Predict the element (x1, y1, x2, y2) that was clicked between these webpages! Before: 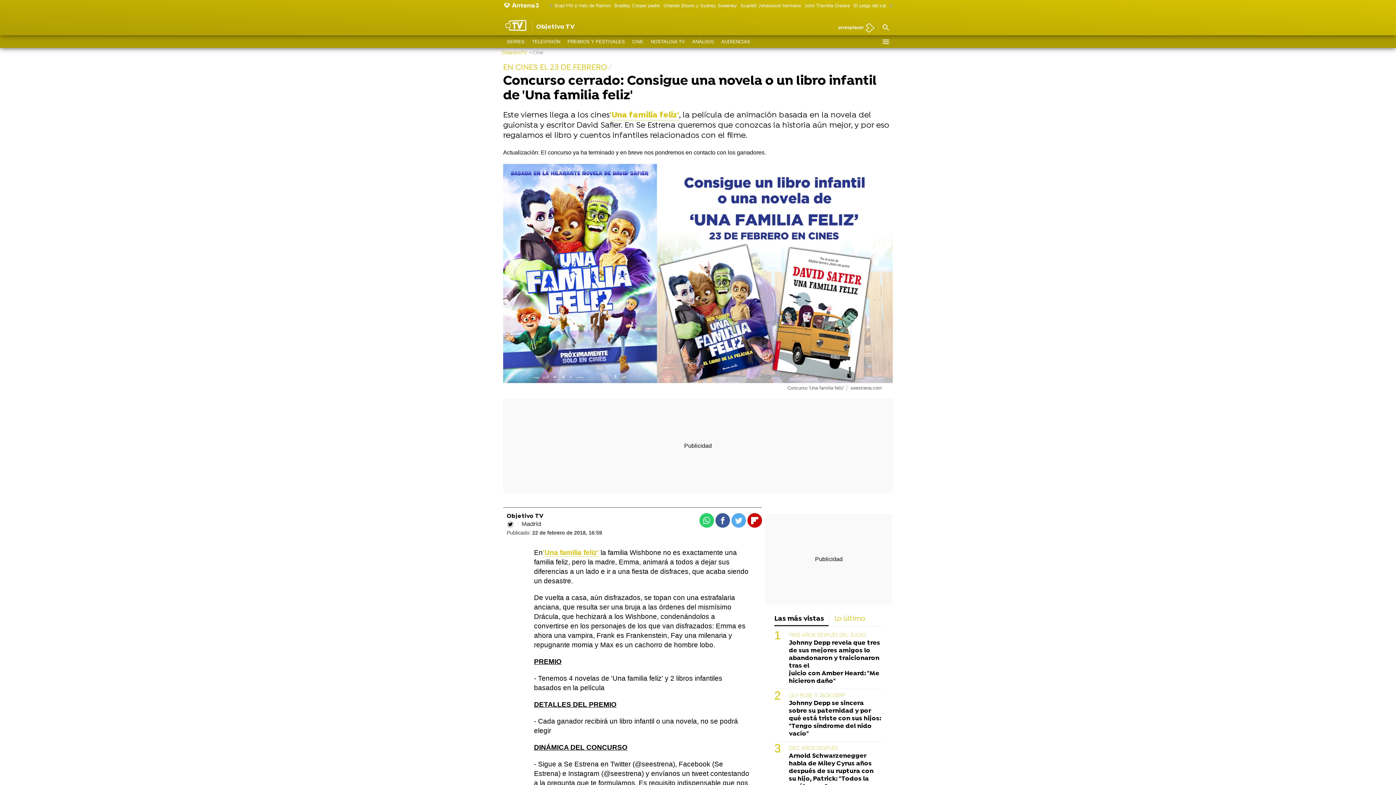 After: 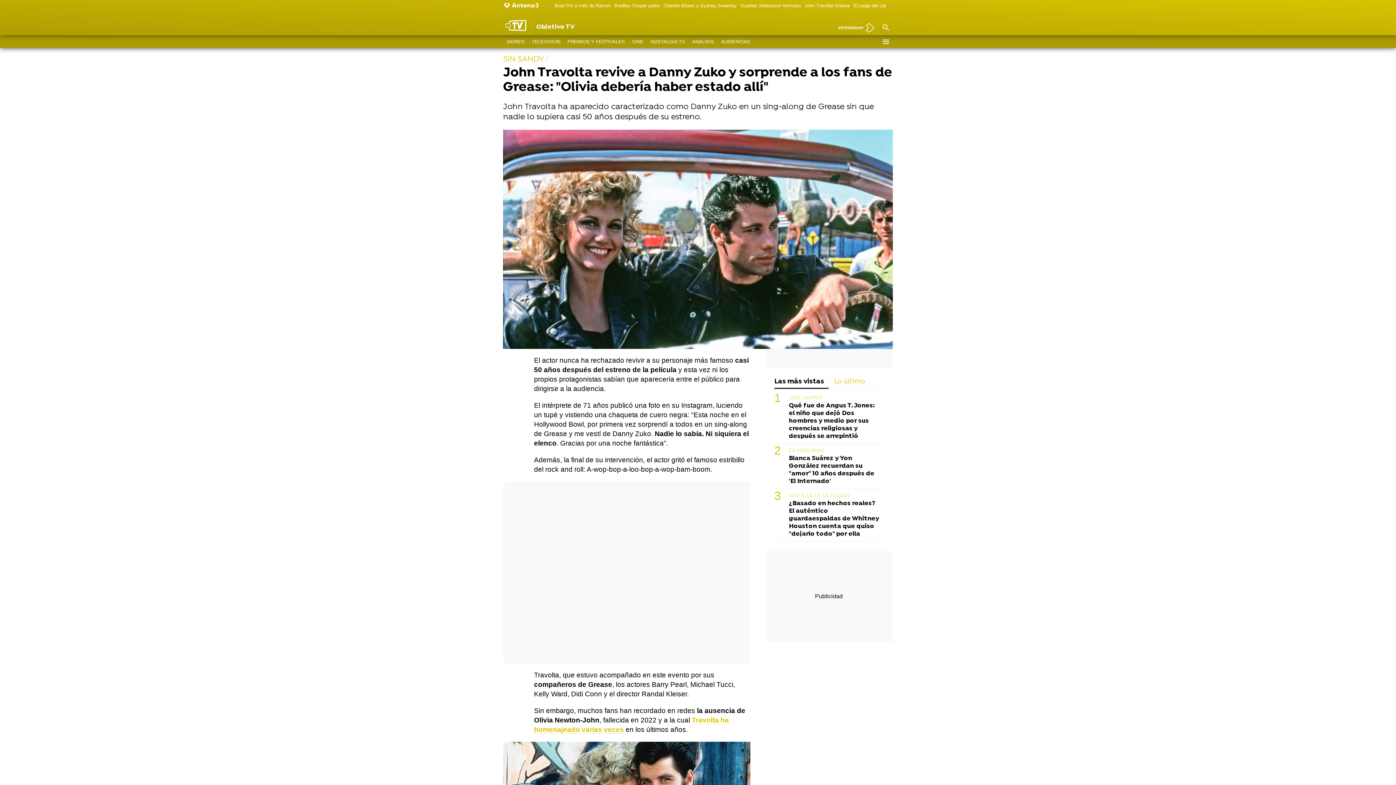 Action: bbox: (802, 0, 852, 11) label: John Travolta Grease